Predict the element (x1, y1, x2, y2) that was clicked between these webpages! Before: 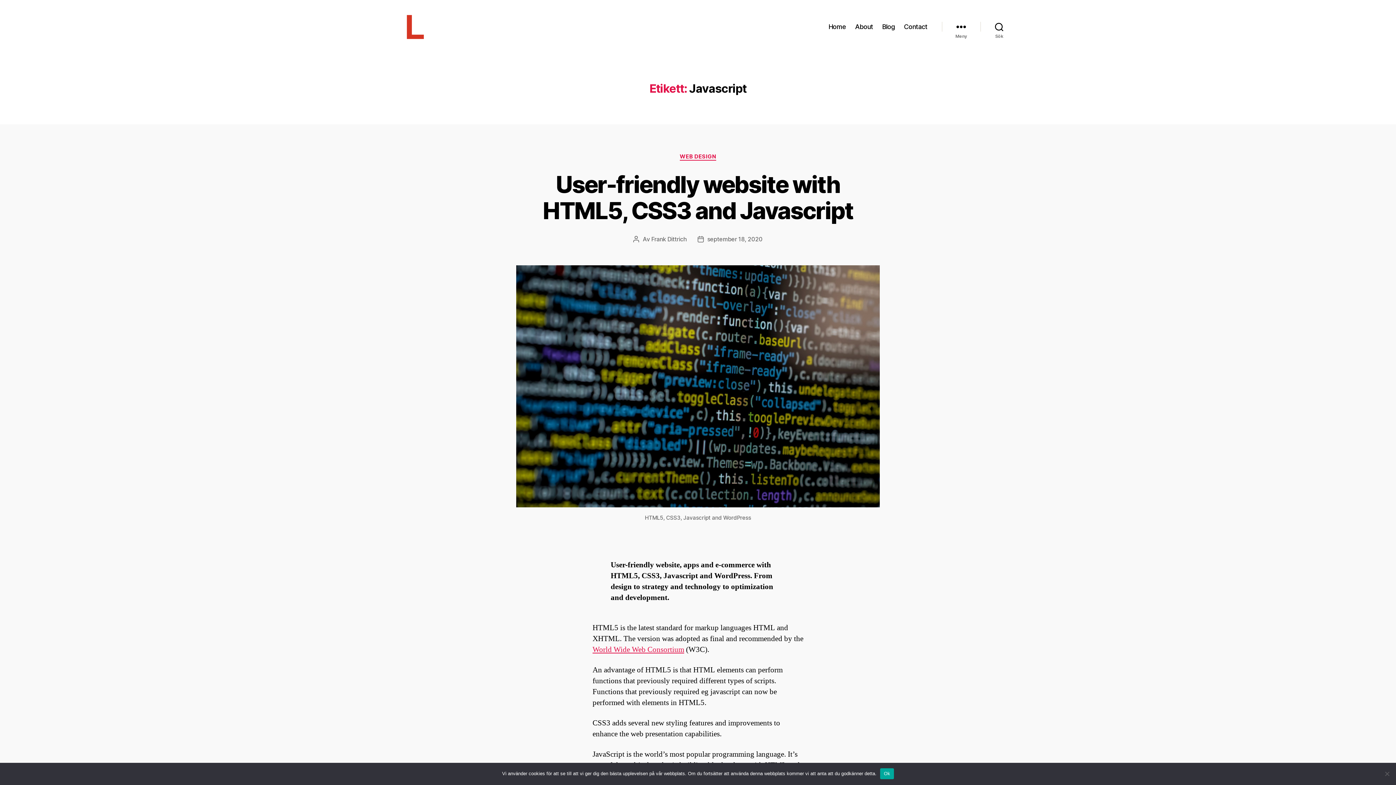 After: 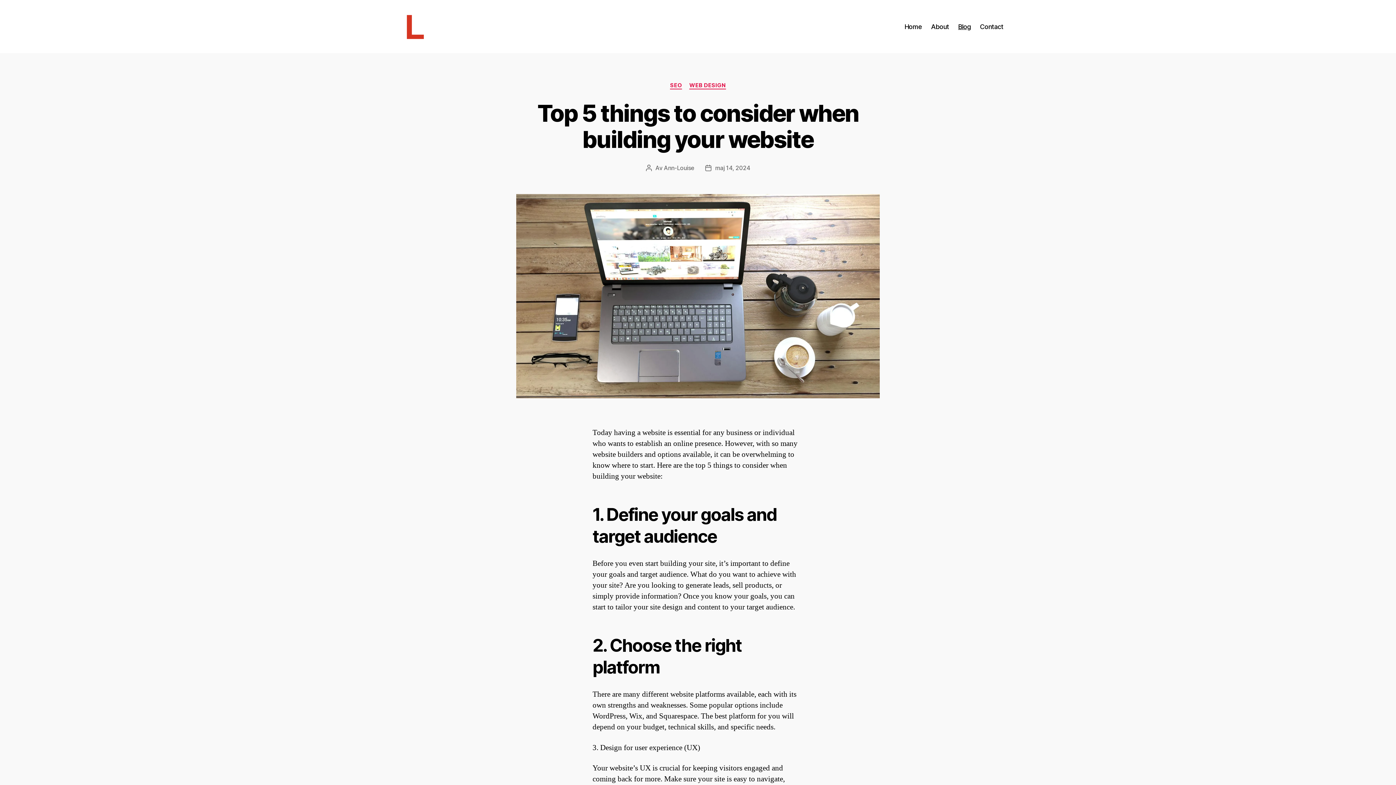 Action: label: Blog bbox: (882, 22, 895, 30)